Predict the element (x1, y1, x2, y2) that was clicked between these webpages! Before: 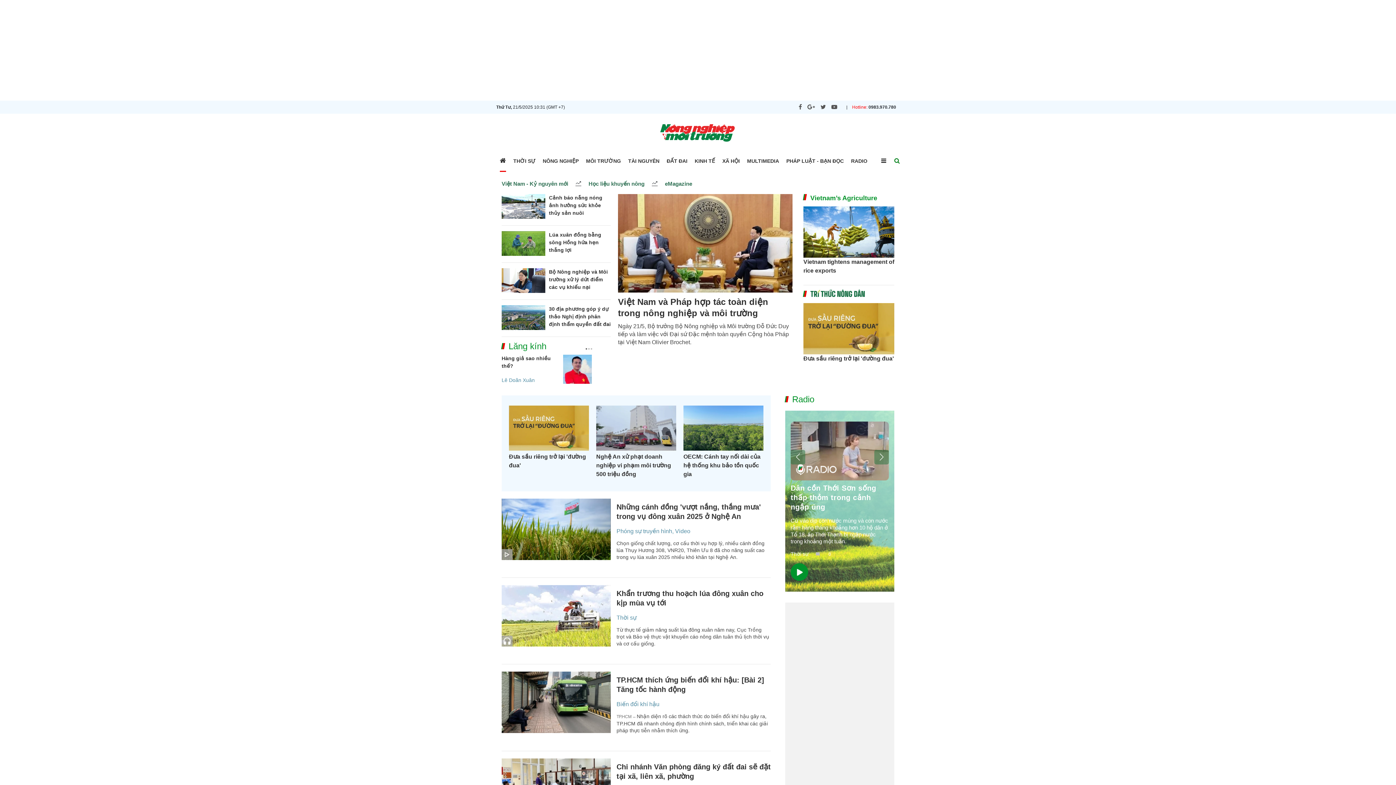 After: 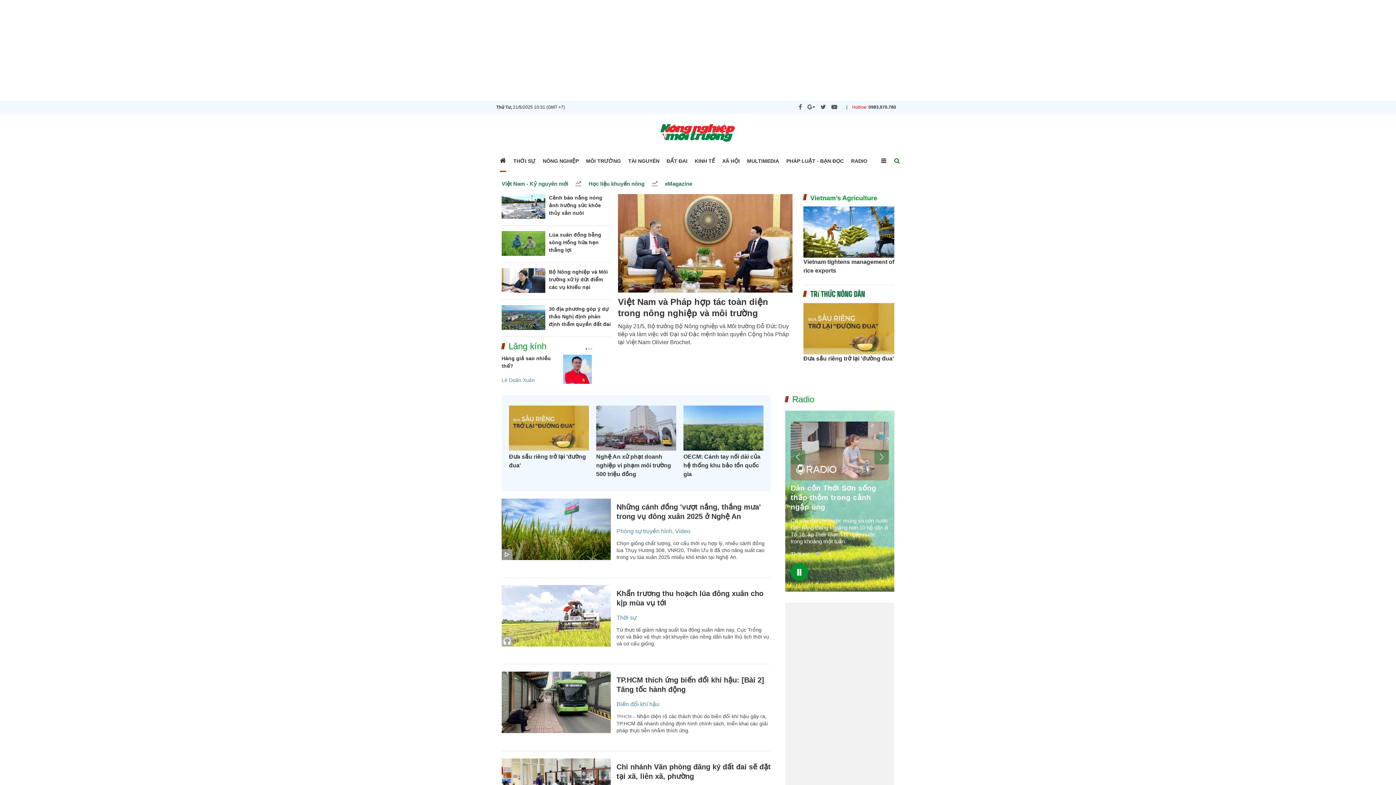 Action: bbox: (790, 563, 808, 581)